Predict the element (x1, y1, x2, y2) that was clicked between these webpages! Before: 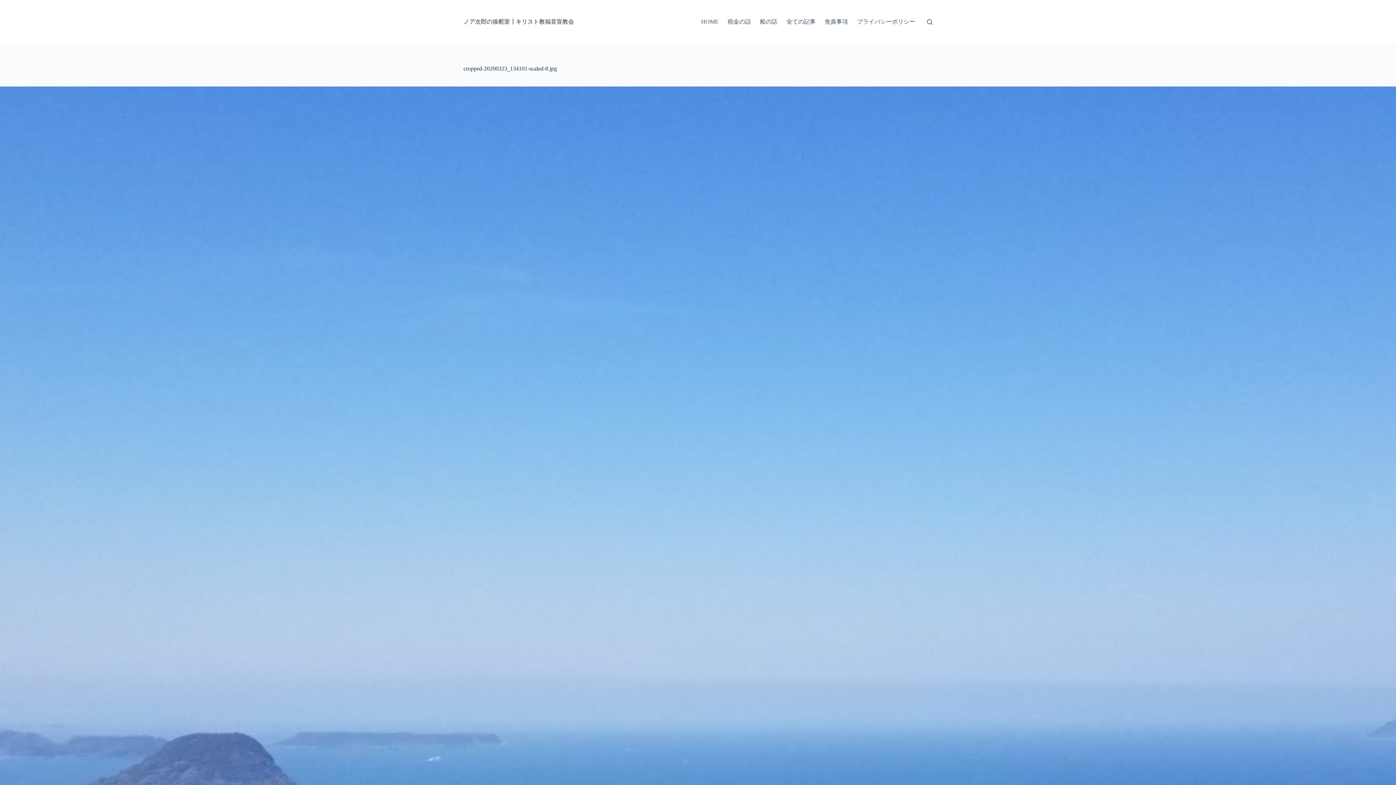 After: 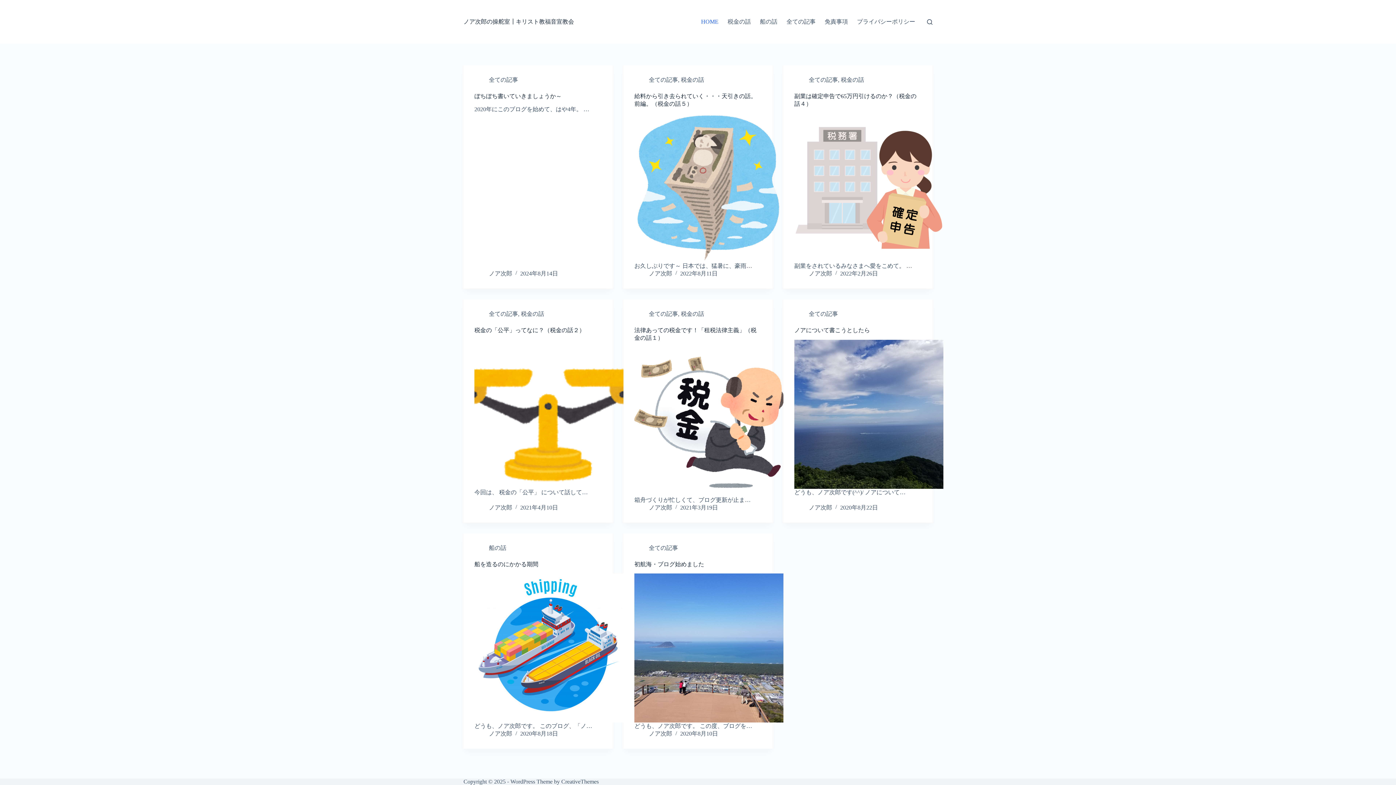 Action: bbox: (463, 18, 574, 24) label: ノア次郎の操舵室┃キリスト教福音宣教会